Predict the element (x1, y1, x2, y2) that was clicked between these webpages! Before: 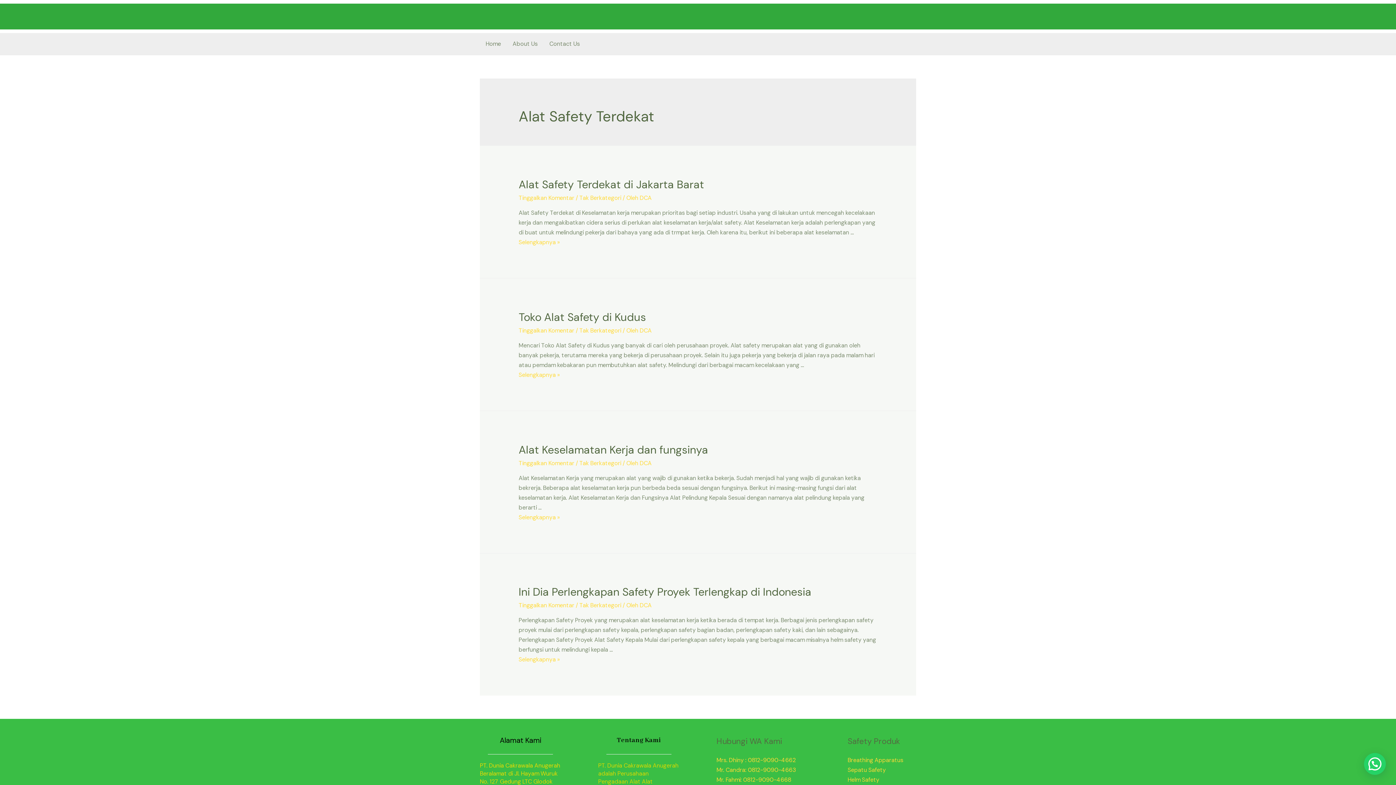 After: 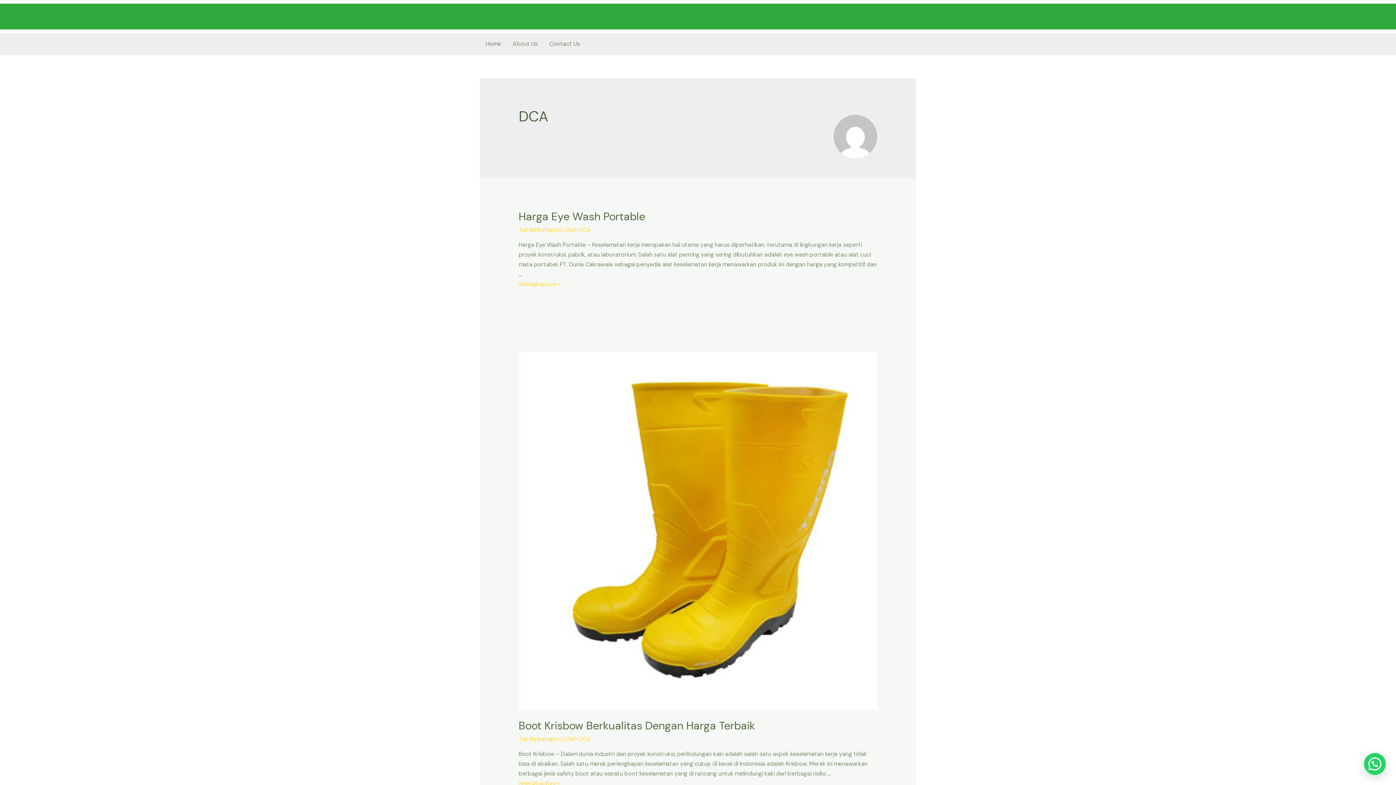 Action: label: DCA bbox: (639, 326, 651, 334)